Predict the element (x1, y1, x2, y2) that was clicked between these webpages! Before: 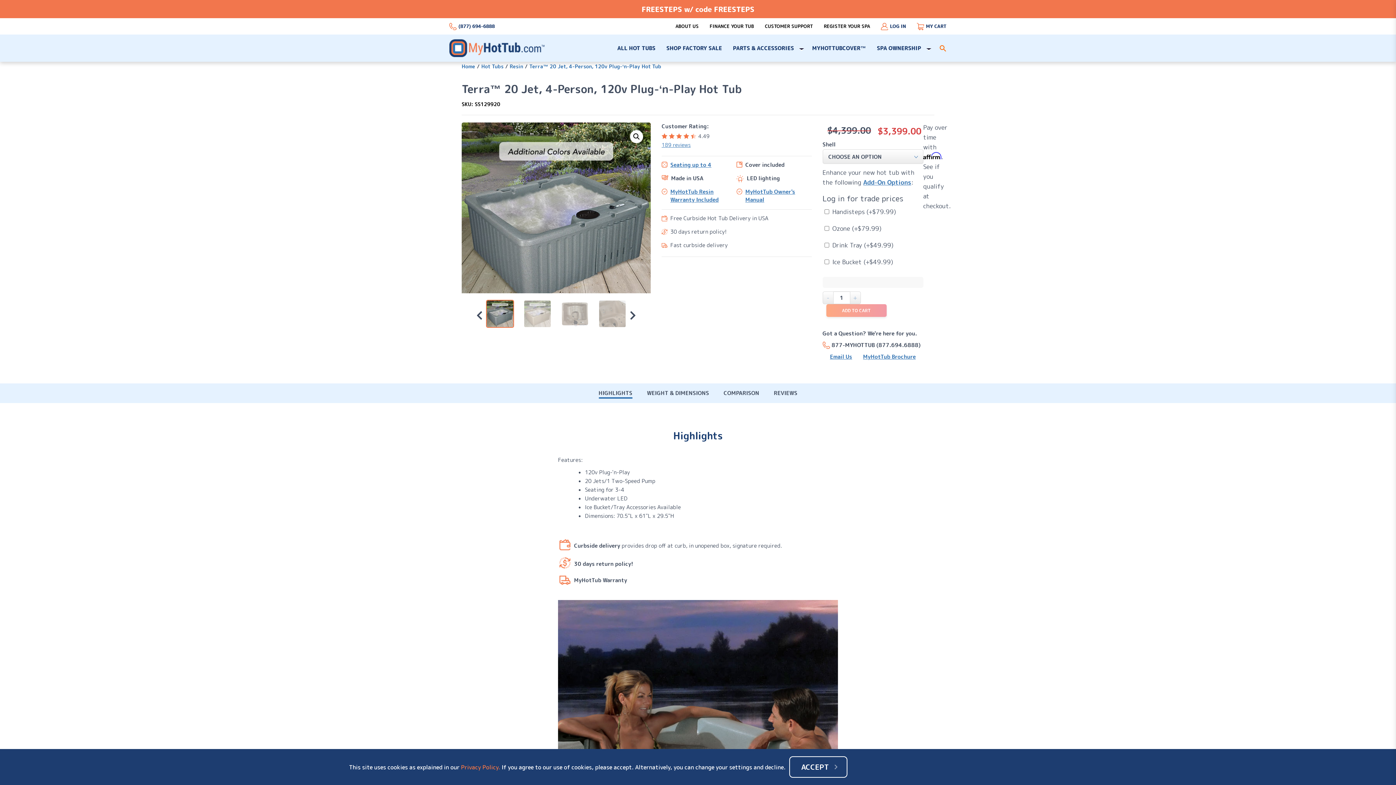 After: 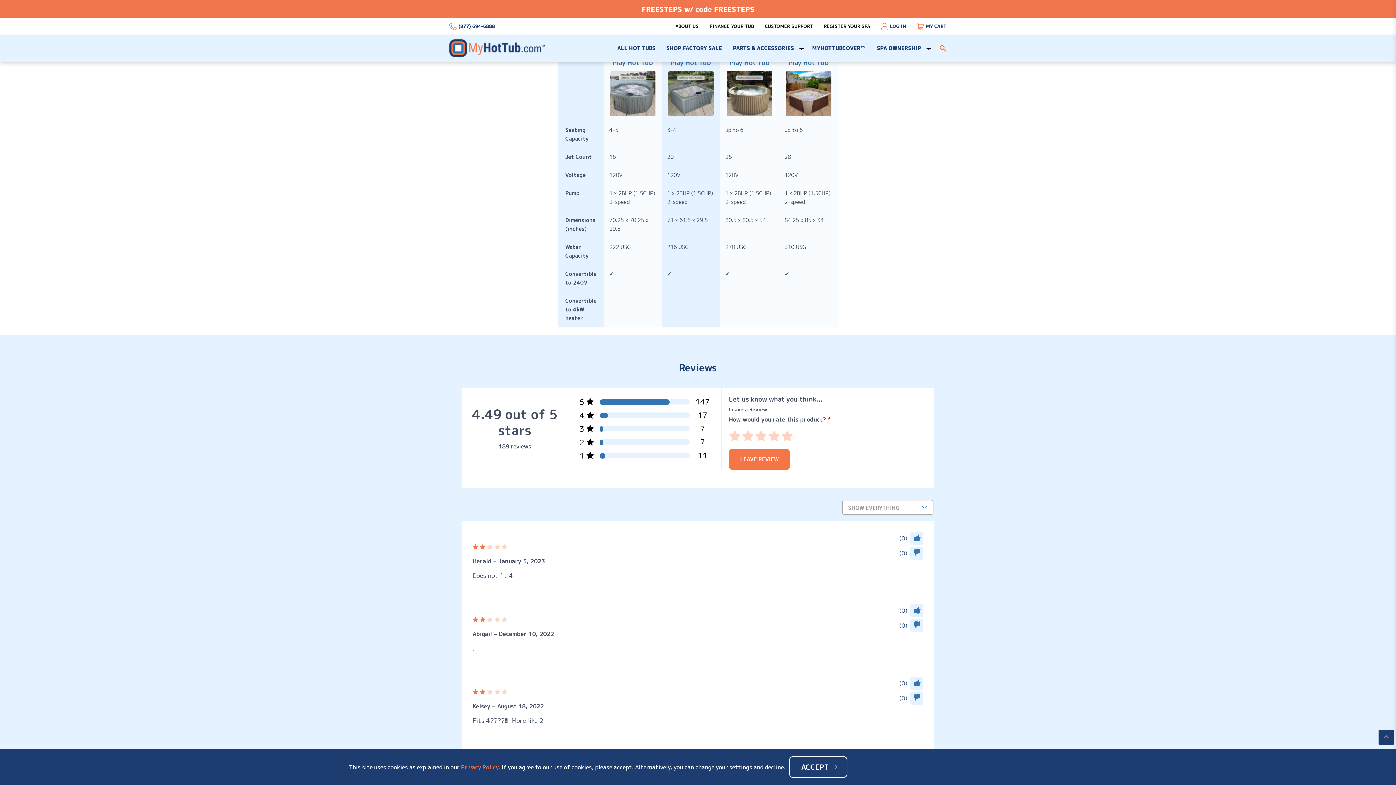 Action: label: COMPARISON bbox: (723, 389, 759, 397)